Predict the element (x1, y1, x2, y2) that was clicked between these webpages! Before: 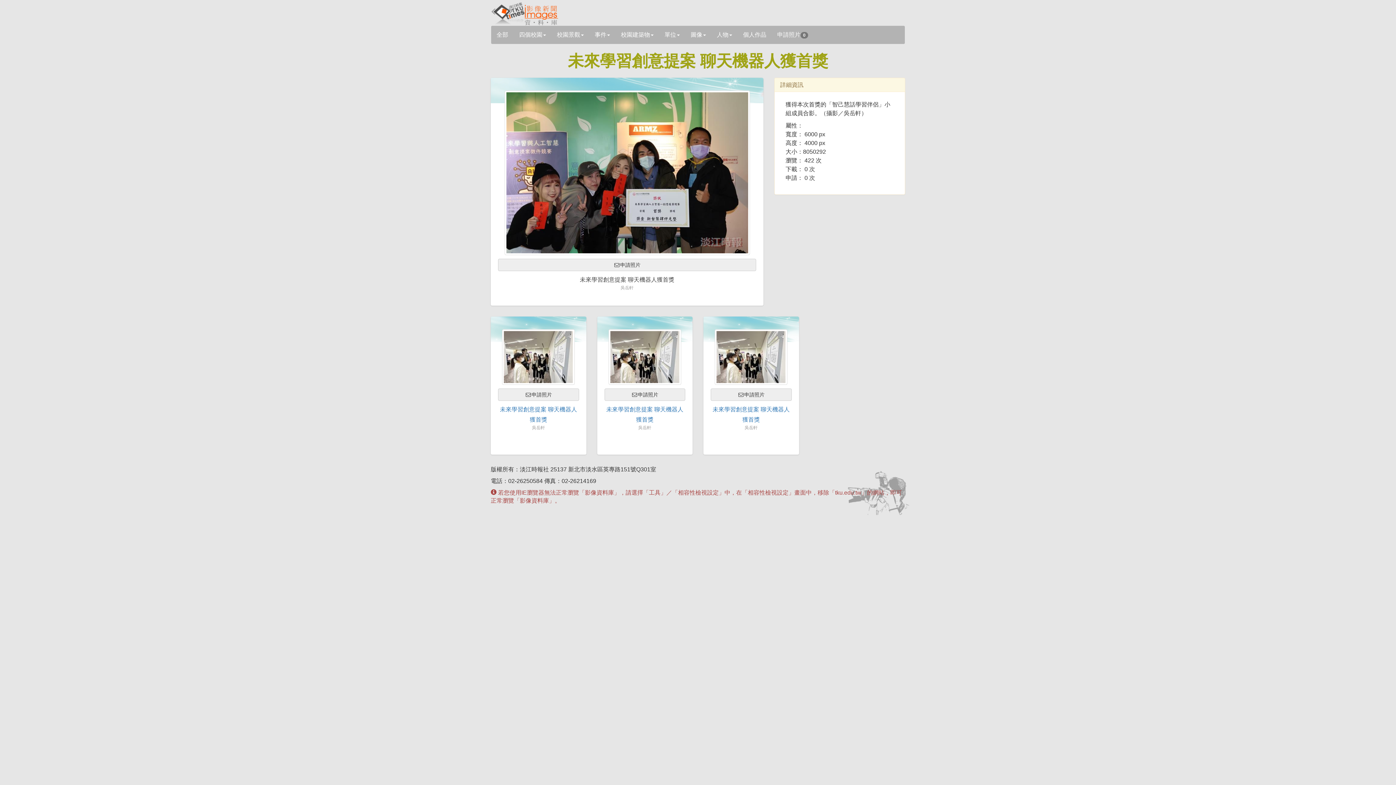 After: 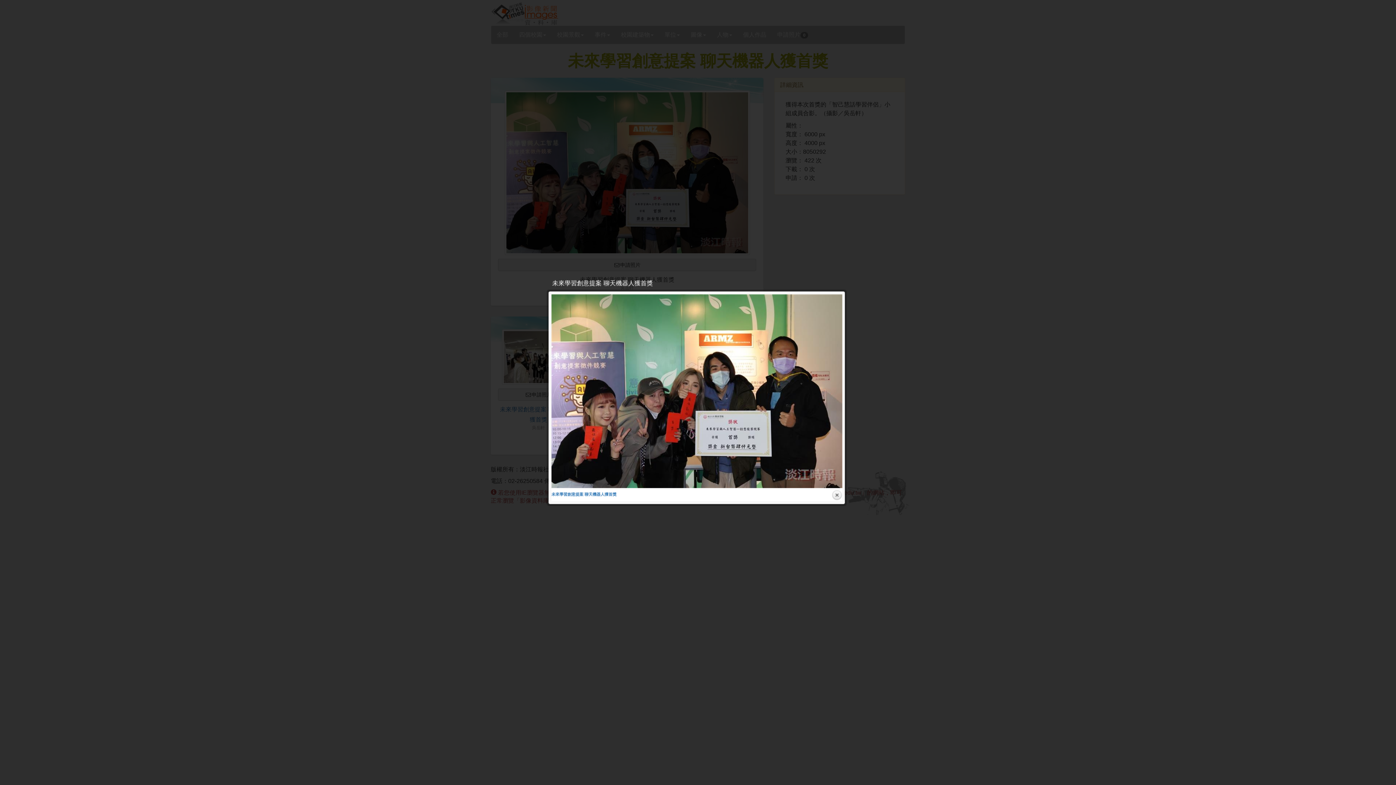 Action: bbox: (504, 169, 750, 175)